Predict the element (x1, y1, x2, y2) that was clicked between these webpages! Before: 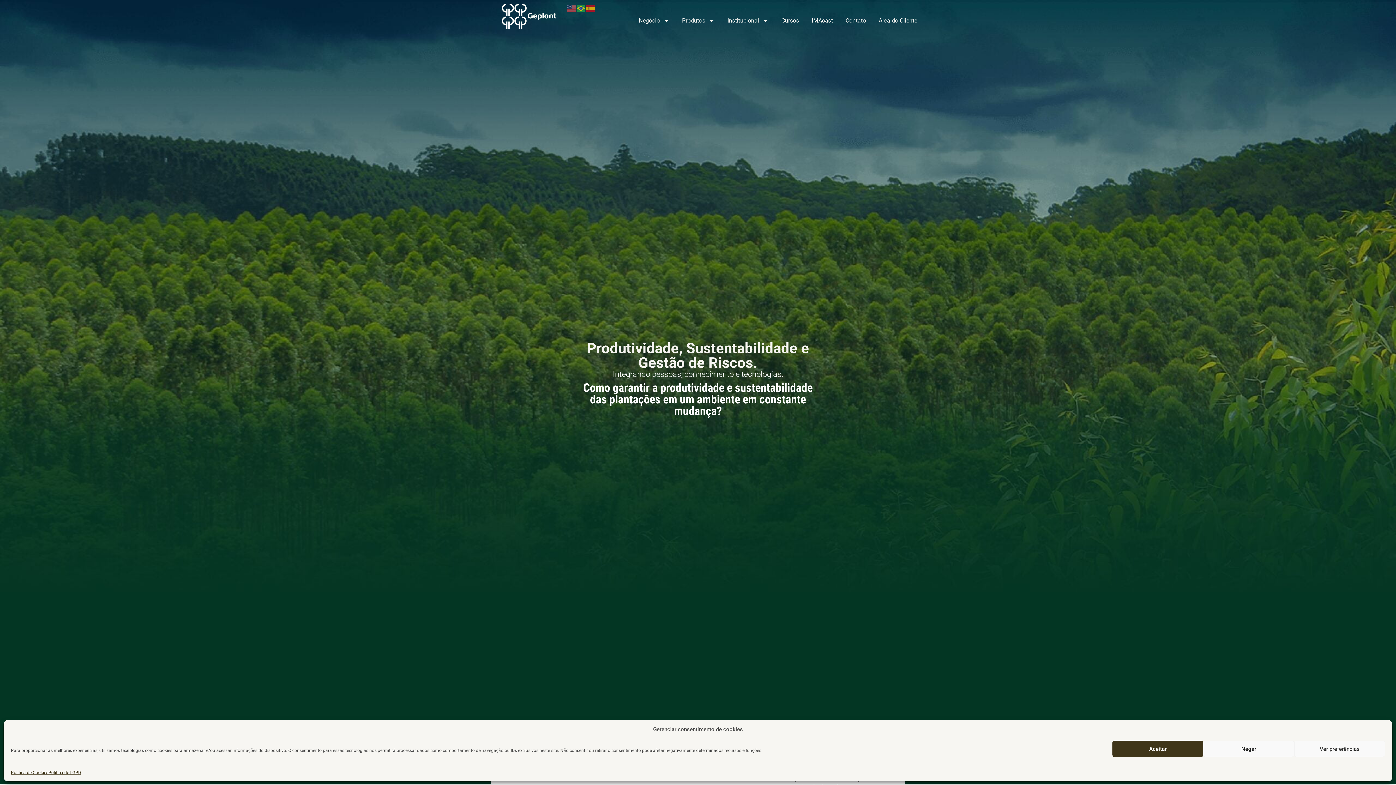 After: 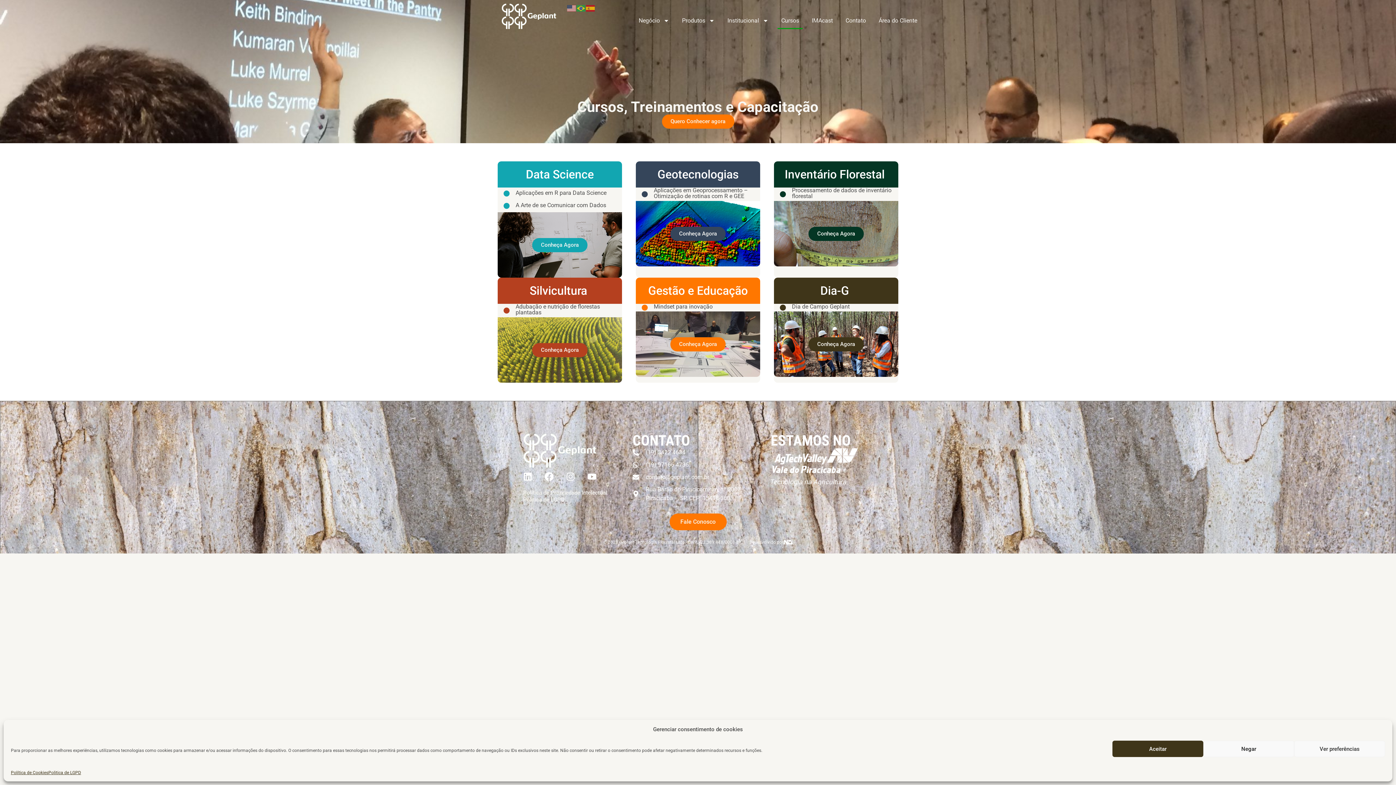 Action: bbox: (777, 12, 802, 29) label: Cursos